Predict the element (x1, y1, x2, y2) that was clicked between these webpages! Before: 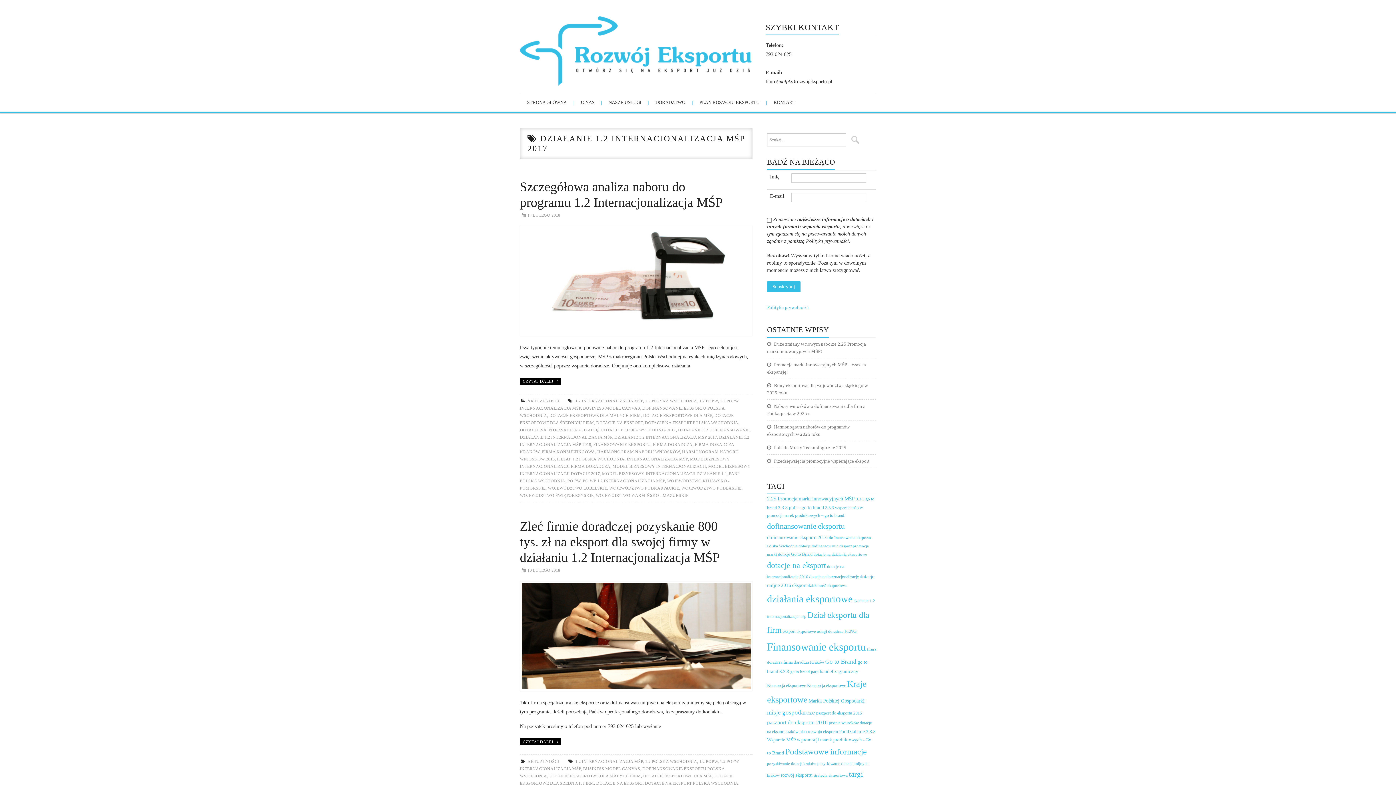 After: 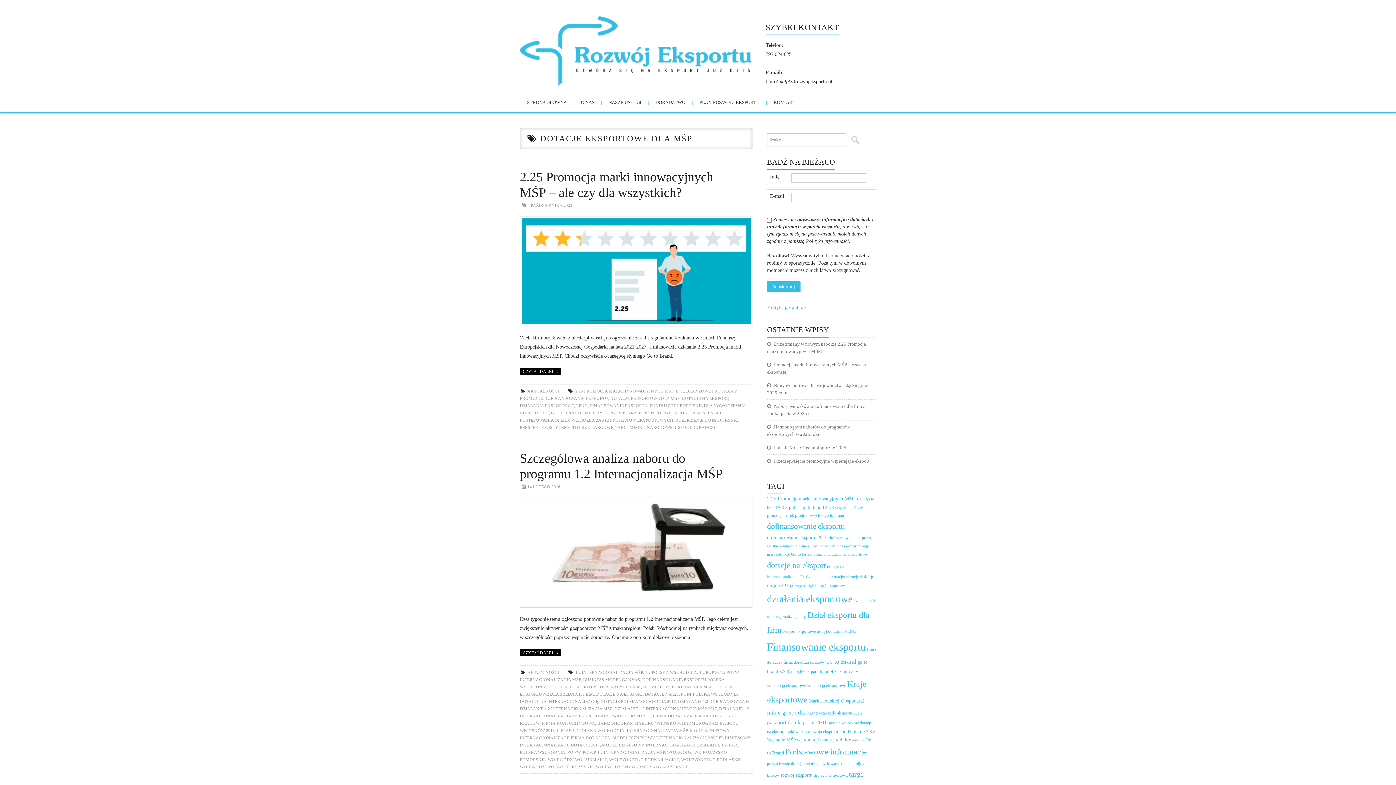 Action: bbox: (643, 413, 712, 417) label: DOTACJE EKSPORTOWE DLA MŚP